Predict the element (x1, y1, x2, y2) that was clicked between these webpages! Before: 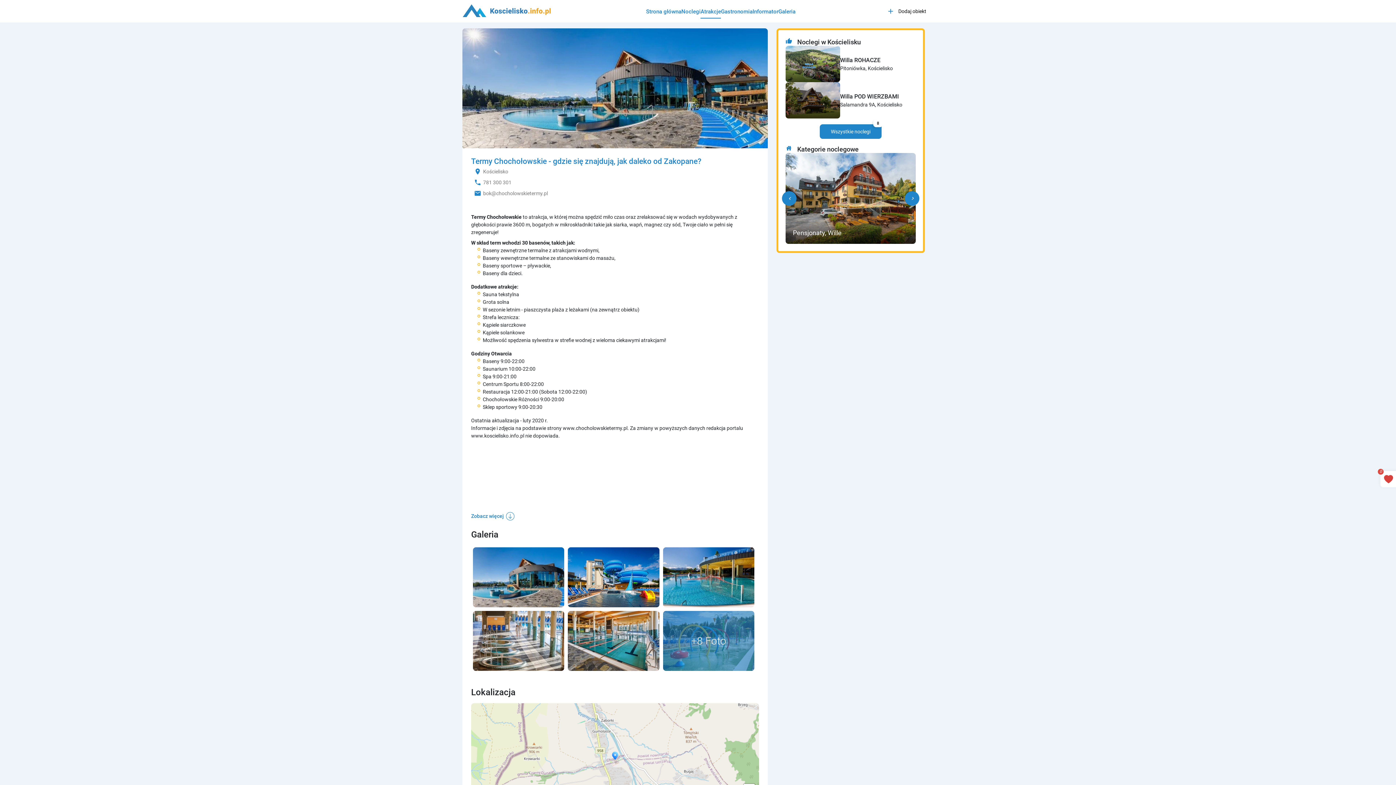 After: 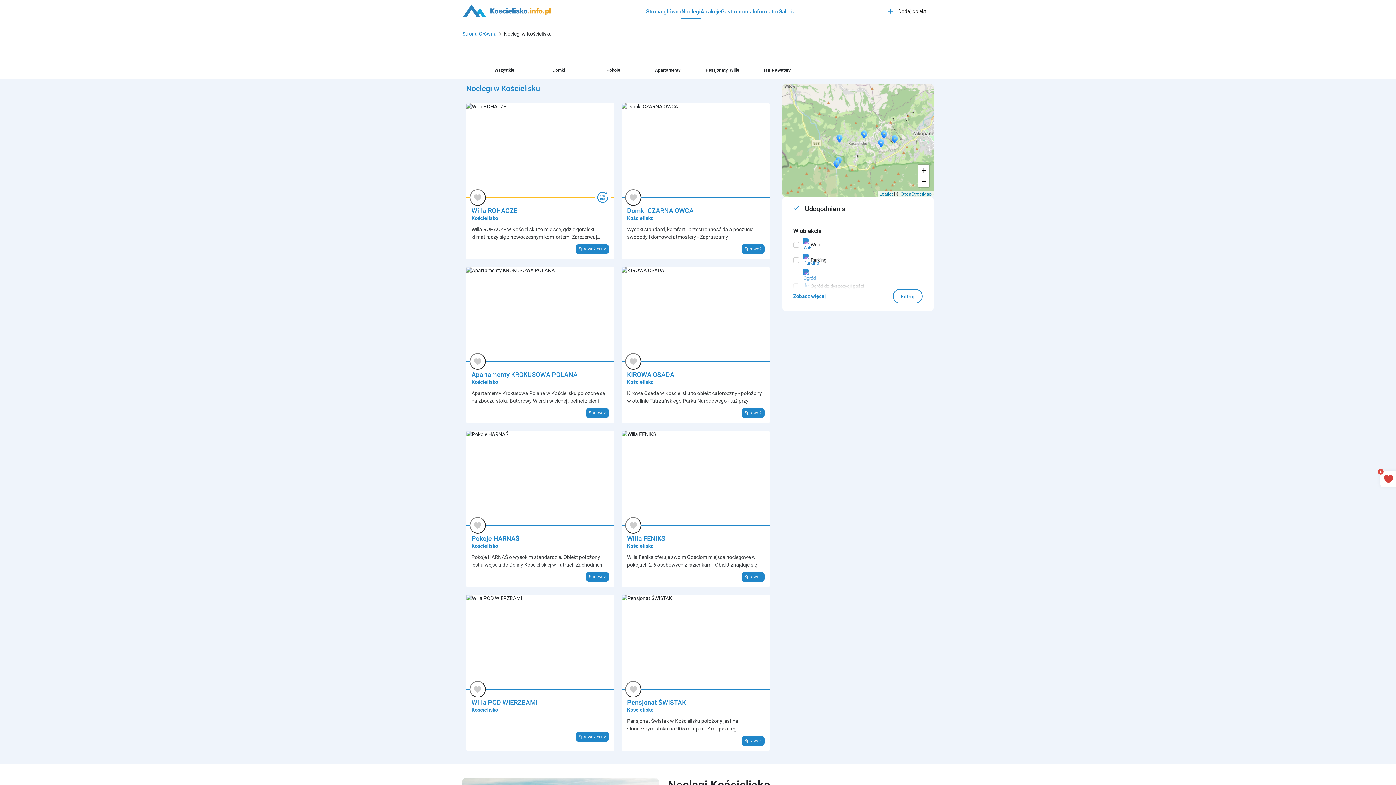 Action: label: Wszystkie noclegi
8 bbox: (820, 124, 881, 138)